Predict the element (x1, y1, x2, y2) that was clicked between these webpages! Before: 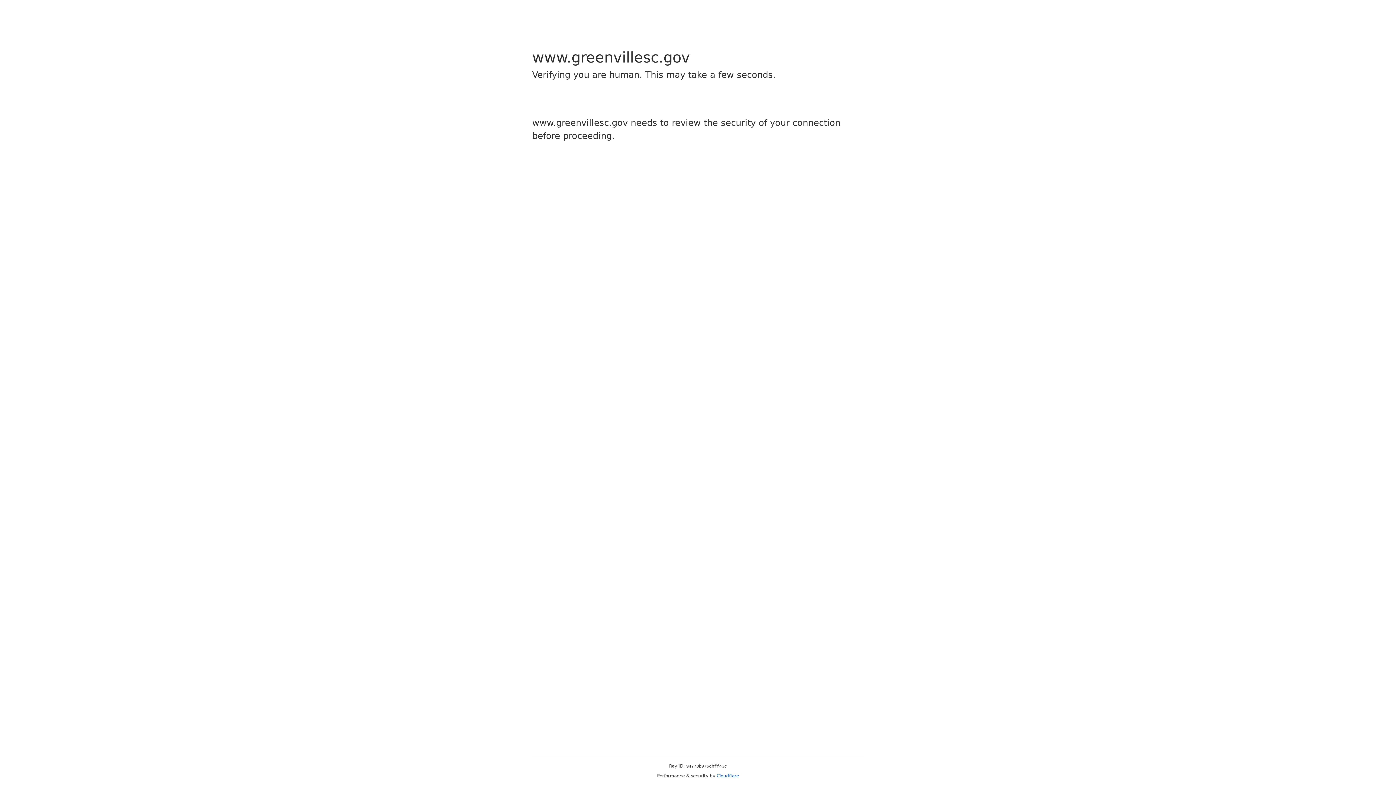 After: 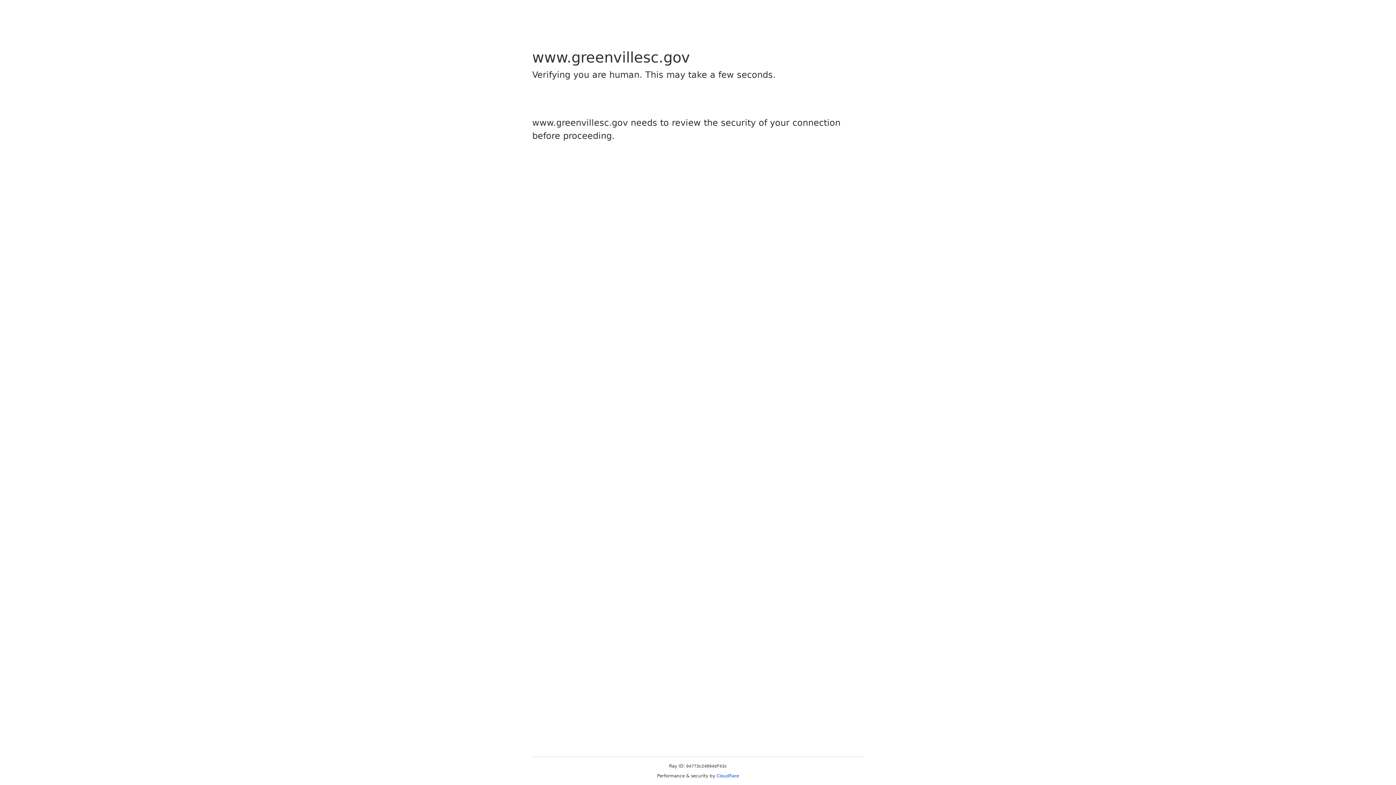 Action: bbox: (716, 773, 739, 778) label: Cloudflare